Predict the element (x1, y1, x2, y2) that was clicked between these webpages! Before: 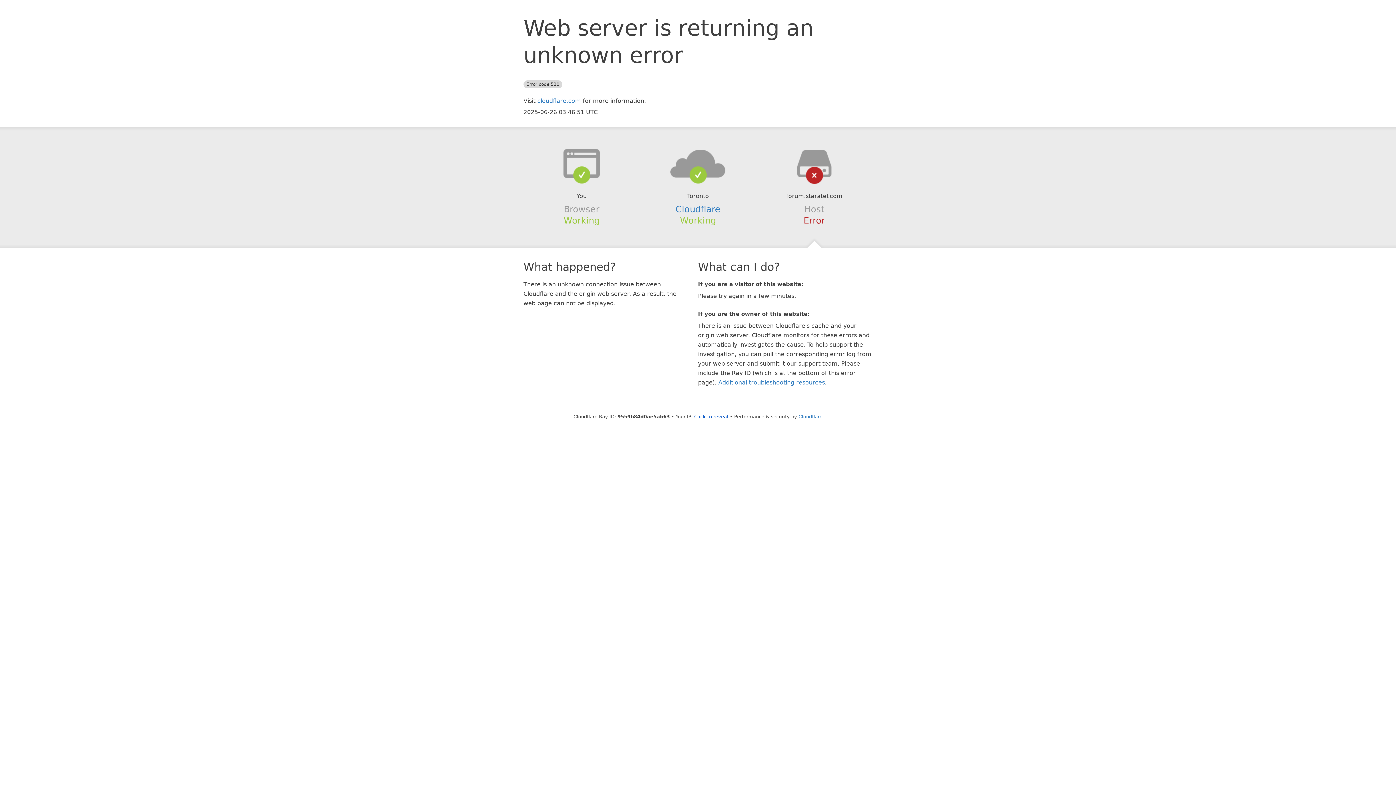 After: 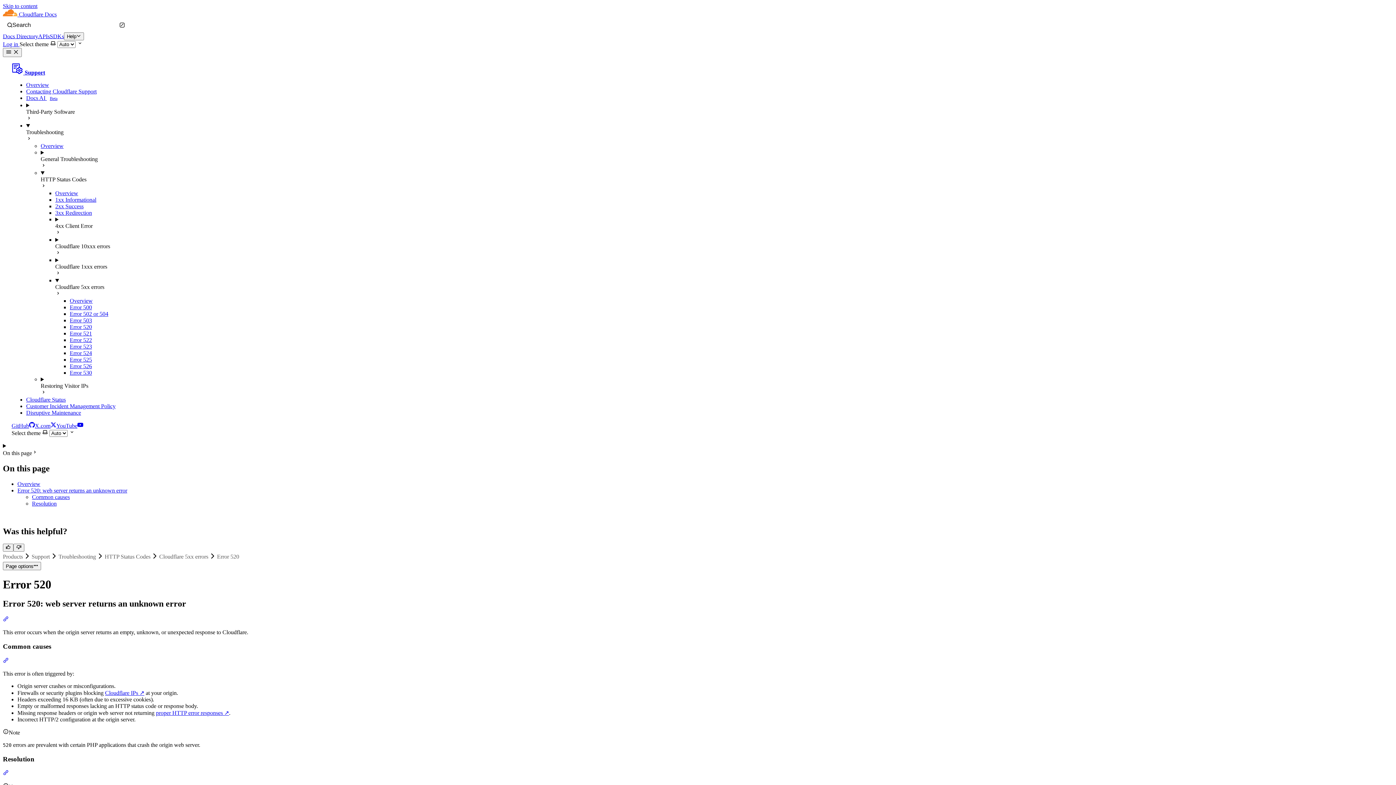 Action: label: Additional troubleshooting resources bbox: (718, 379, 825, 386)